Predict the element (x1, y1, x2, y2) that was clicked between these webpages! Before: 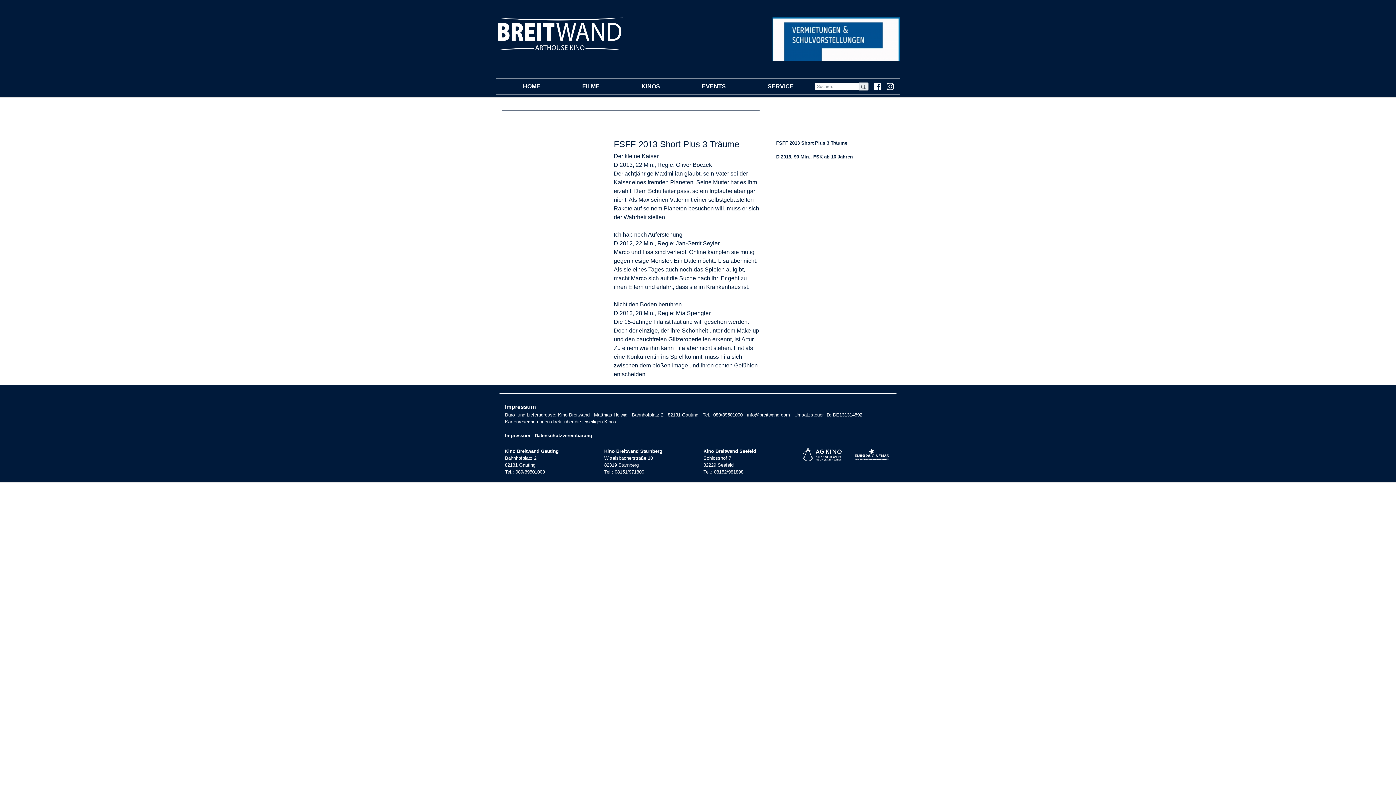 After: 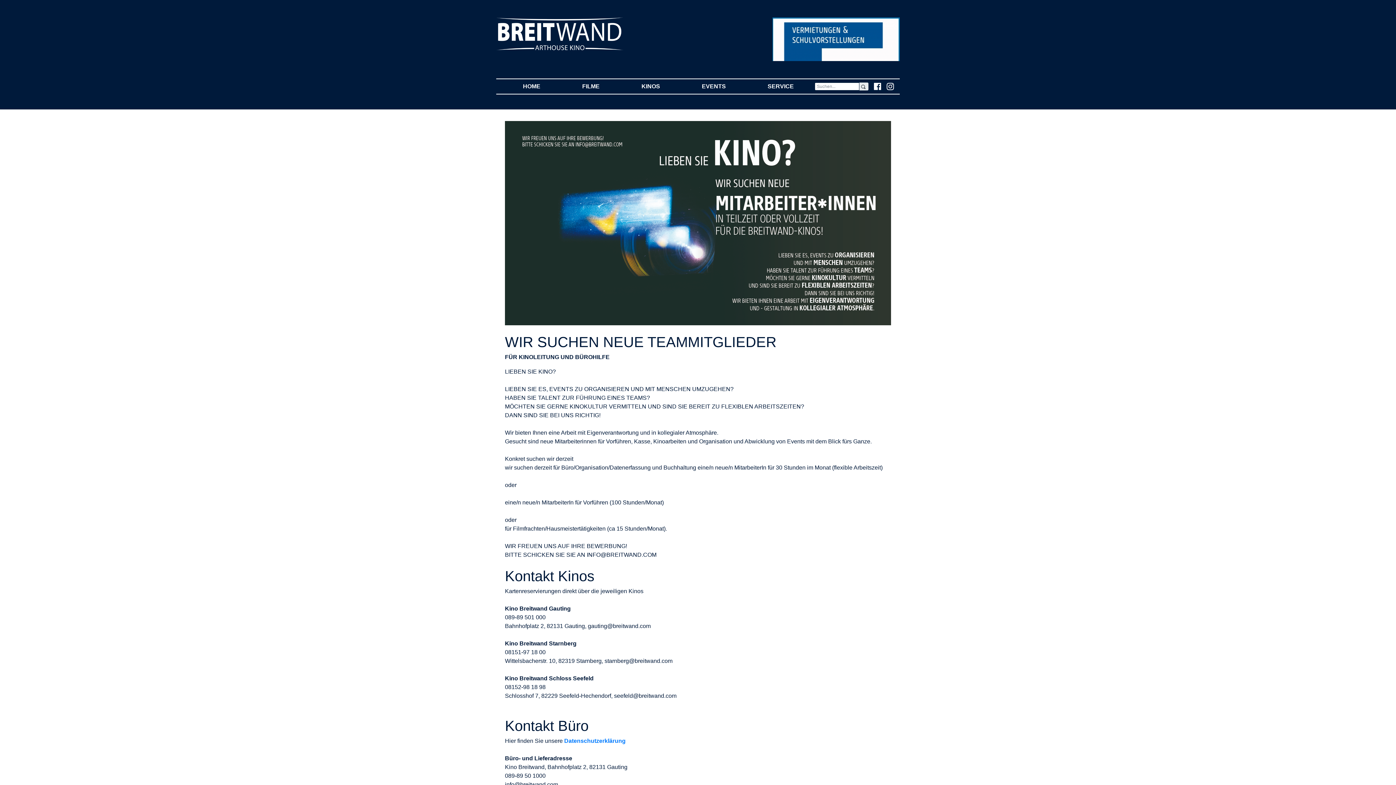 Action: bbox: (505, 433, 530, 438) label: Impressum